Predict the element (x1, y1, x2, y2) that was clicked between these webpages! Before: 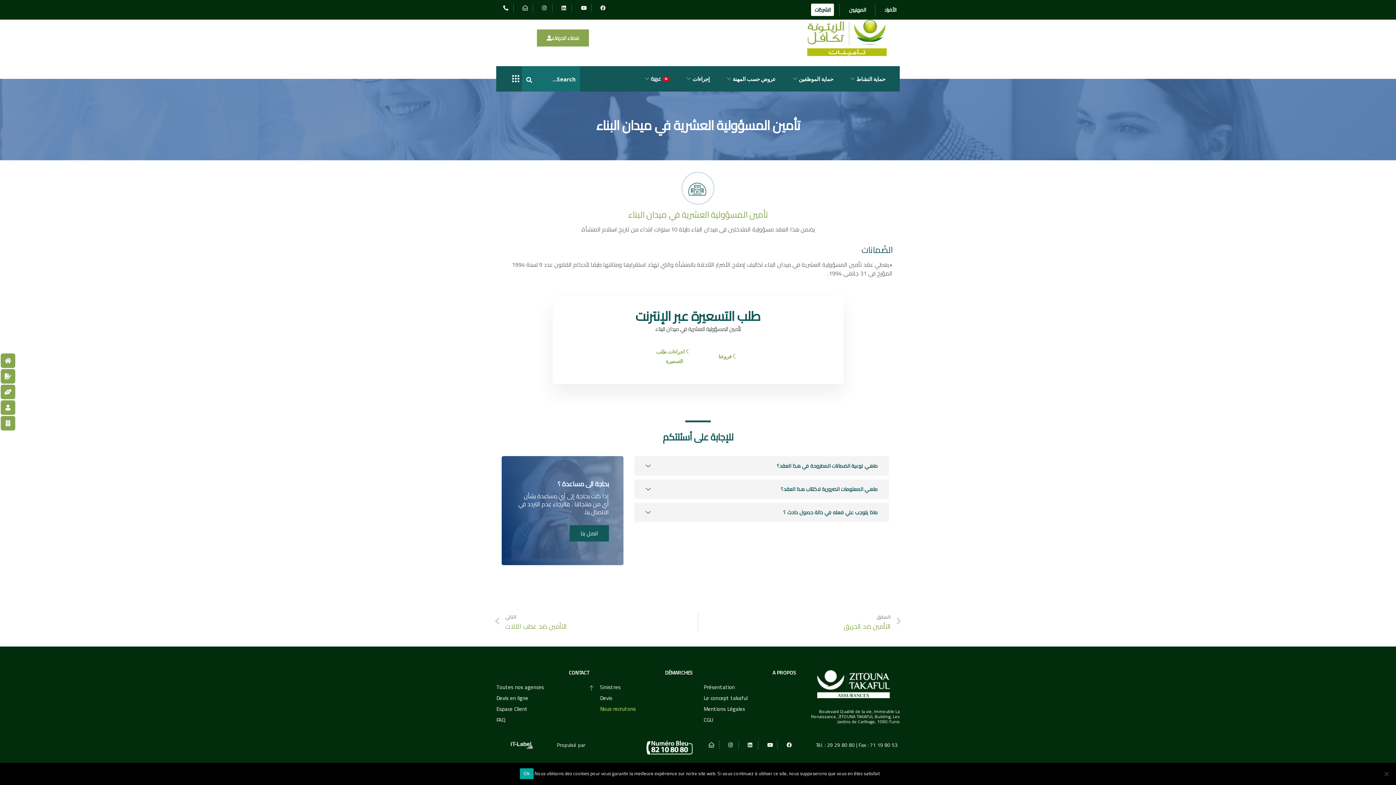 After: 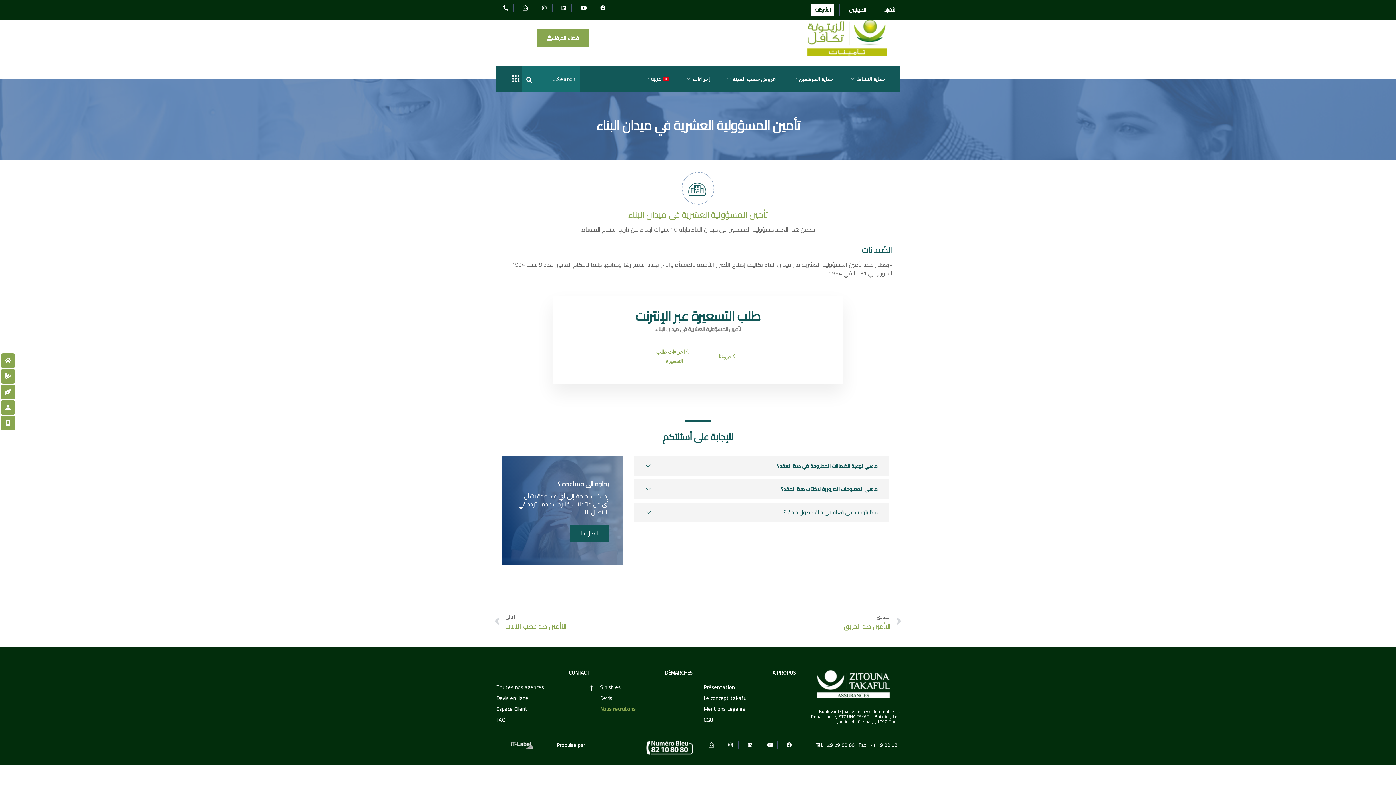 Action: label: Ok bbox: (520, 768, 533, 779)